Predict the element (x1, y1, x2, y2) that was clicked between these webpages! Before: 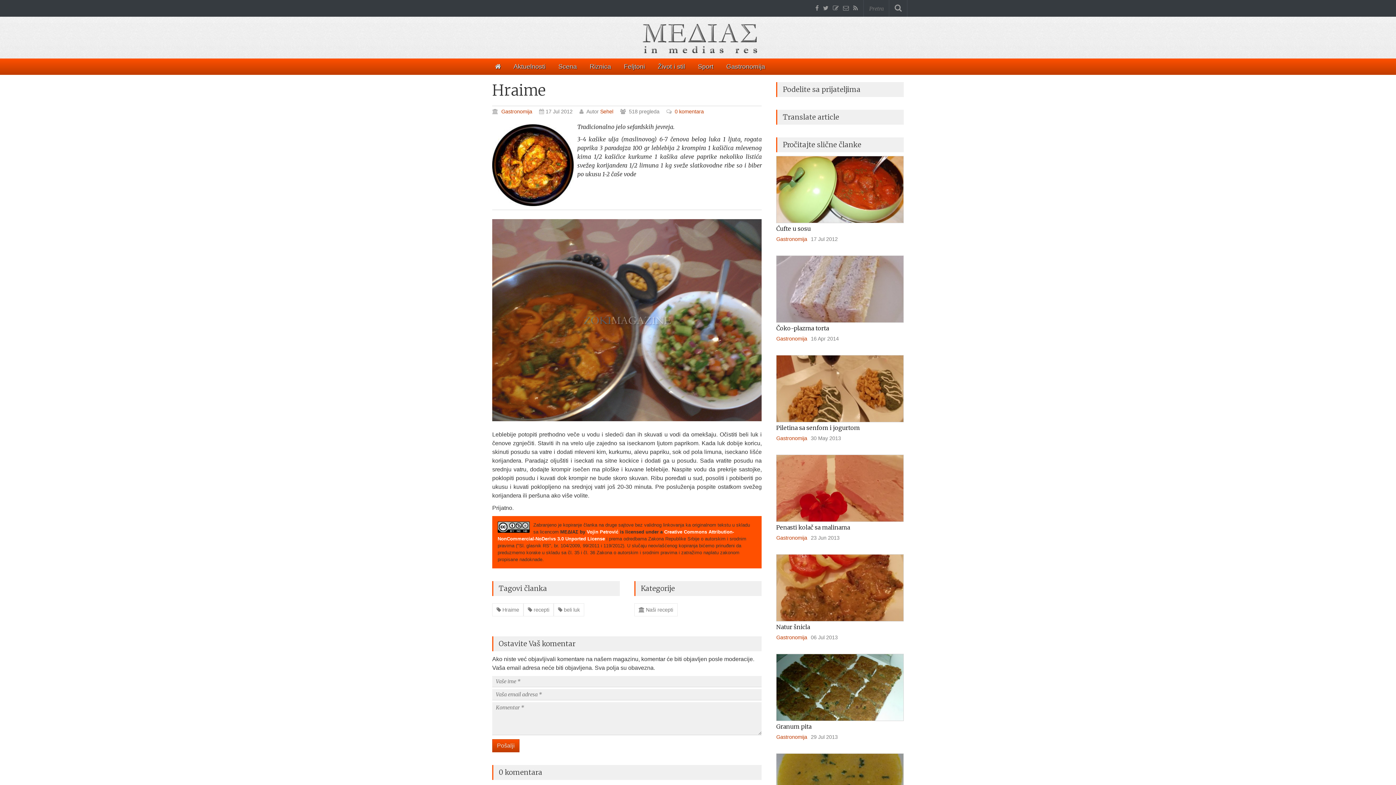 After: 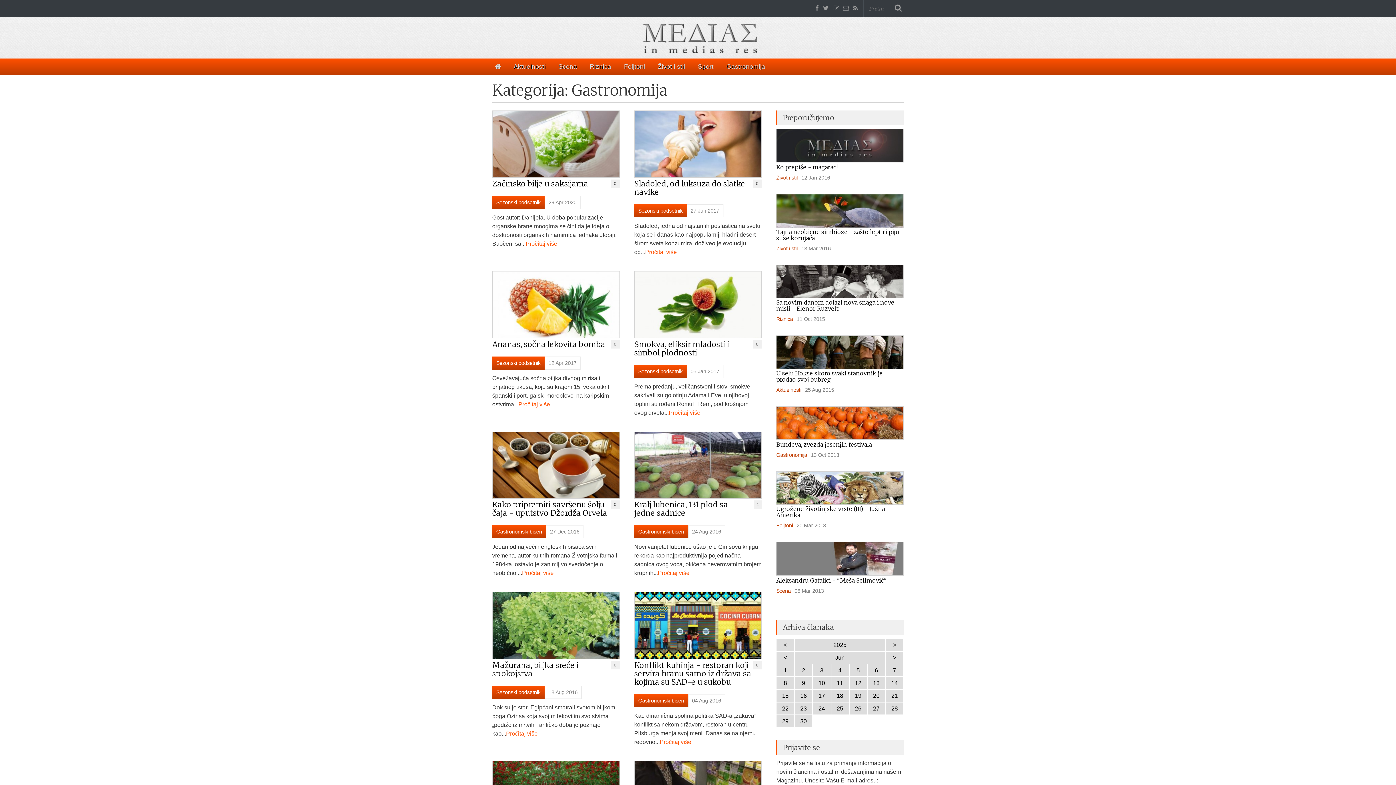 Action: label: Gastronomija bbox: (776, 435, 807, 441)